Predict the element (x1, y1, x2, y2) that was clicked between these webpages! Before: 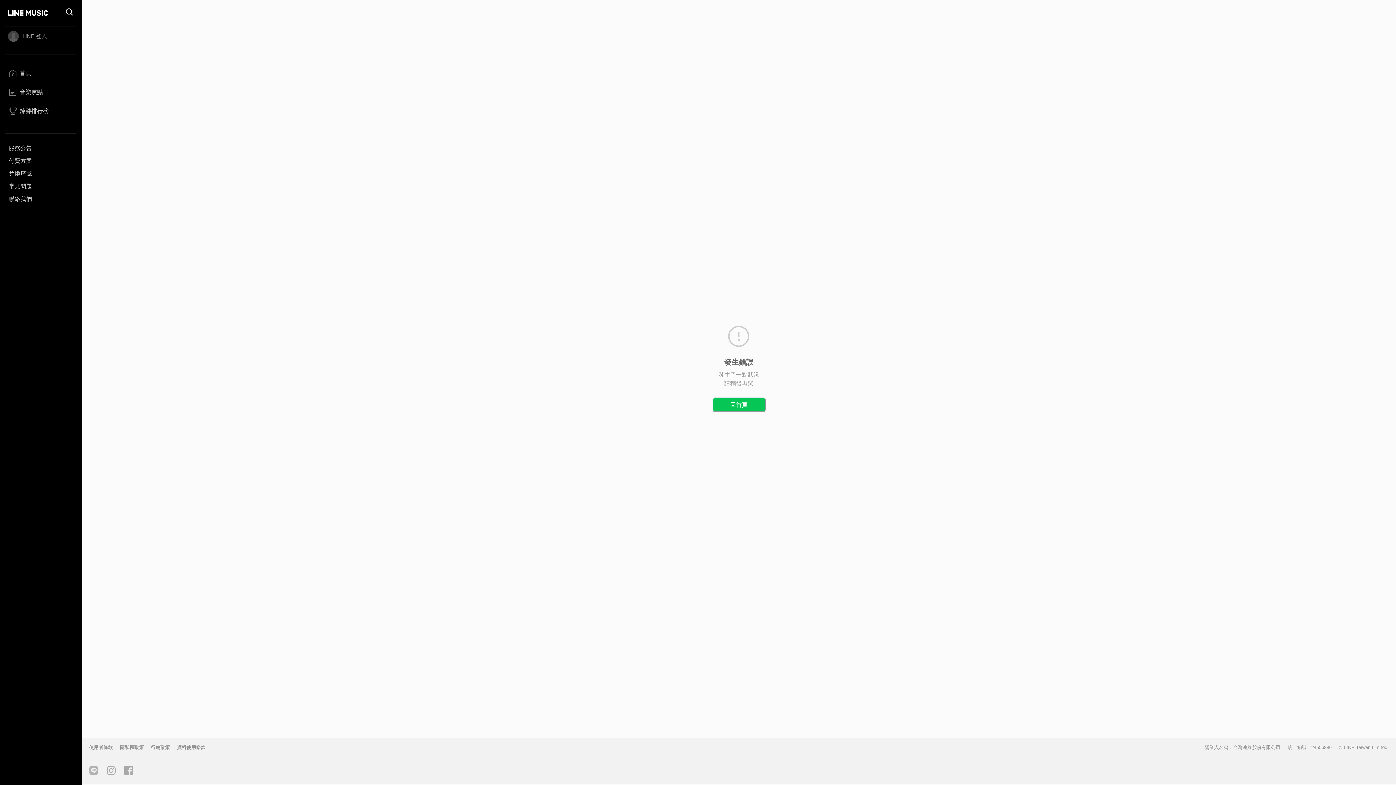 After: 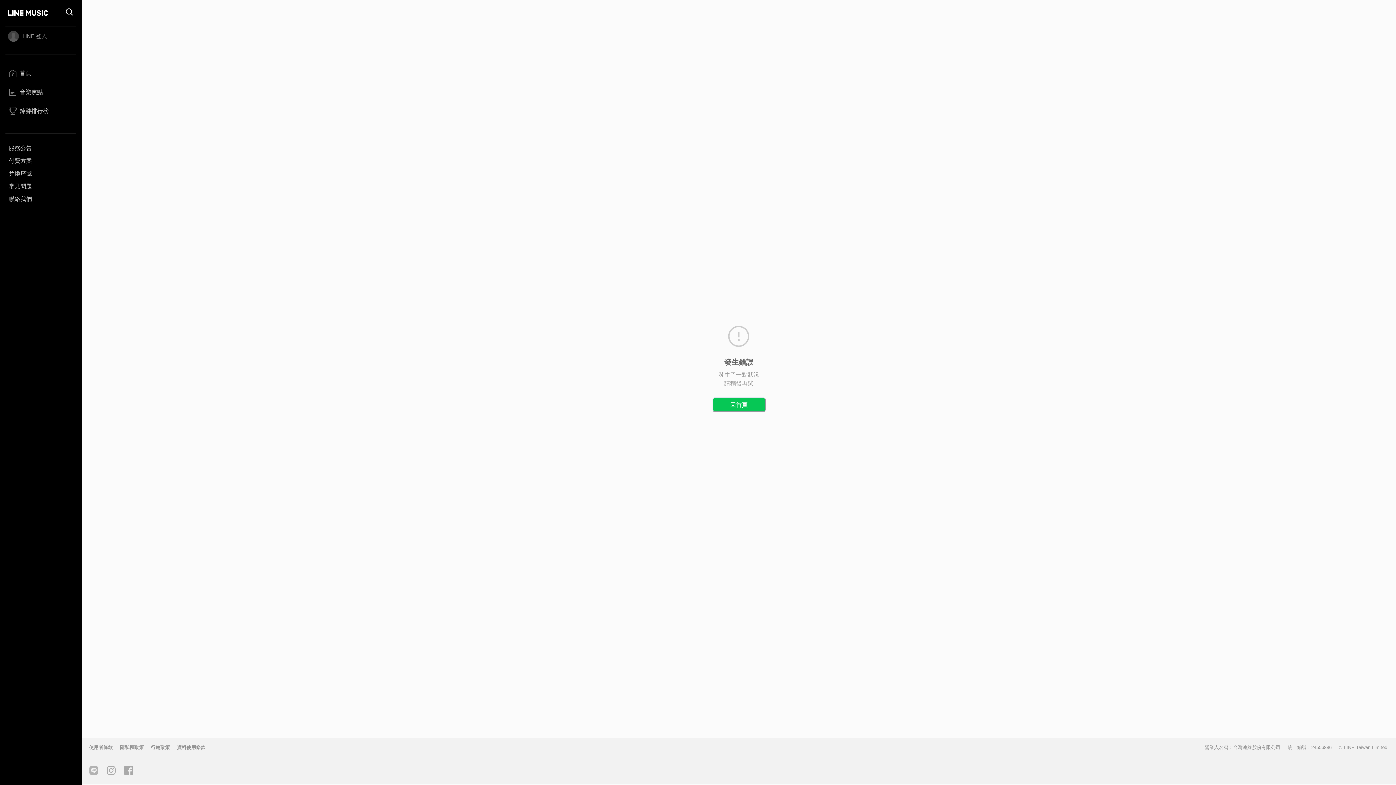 Action: bbox: (85, 745, 116, 750) label: 使用者條款